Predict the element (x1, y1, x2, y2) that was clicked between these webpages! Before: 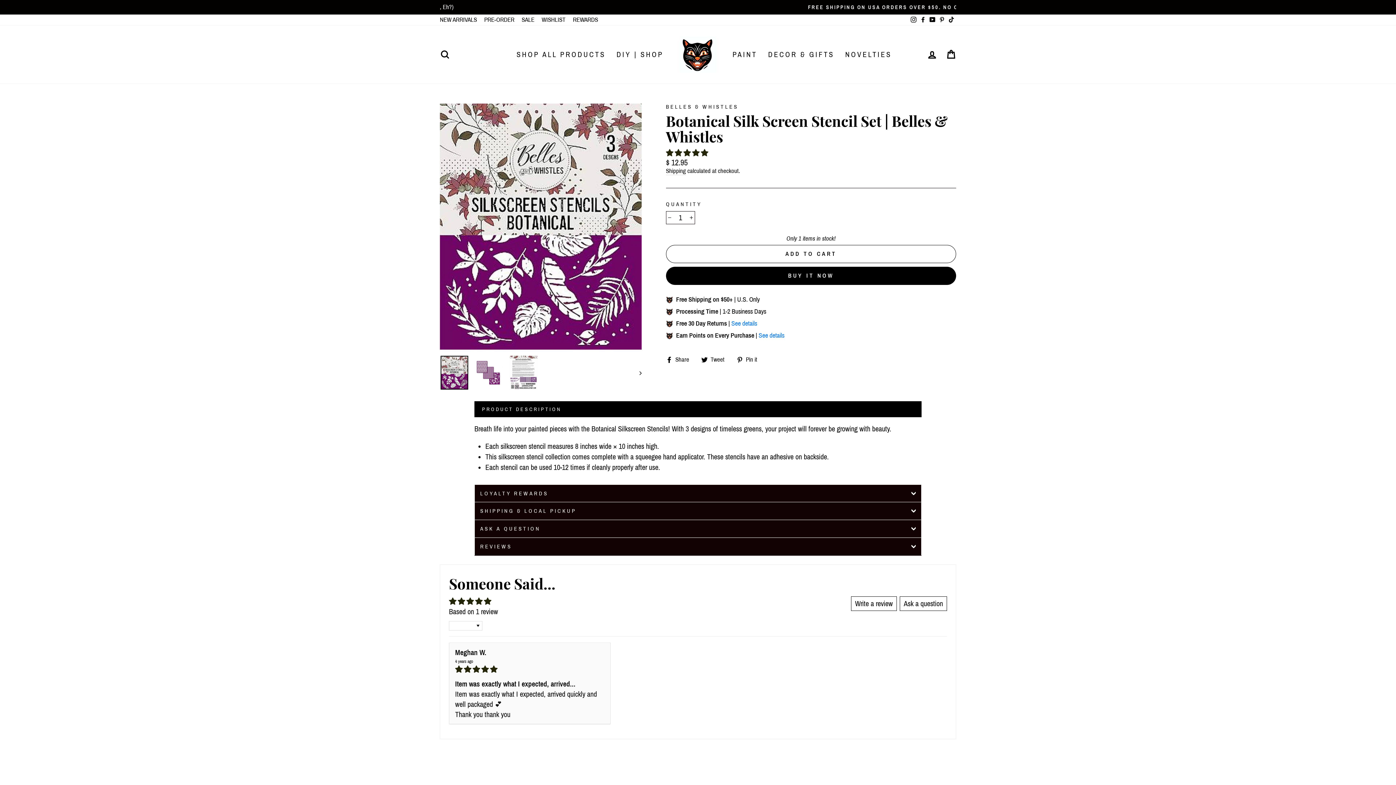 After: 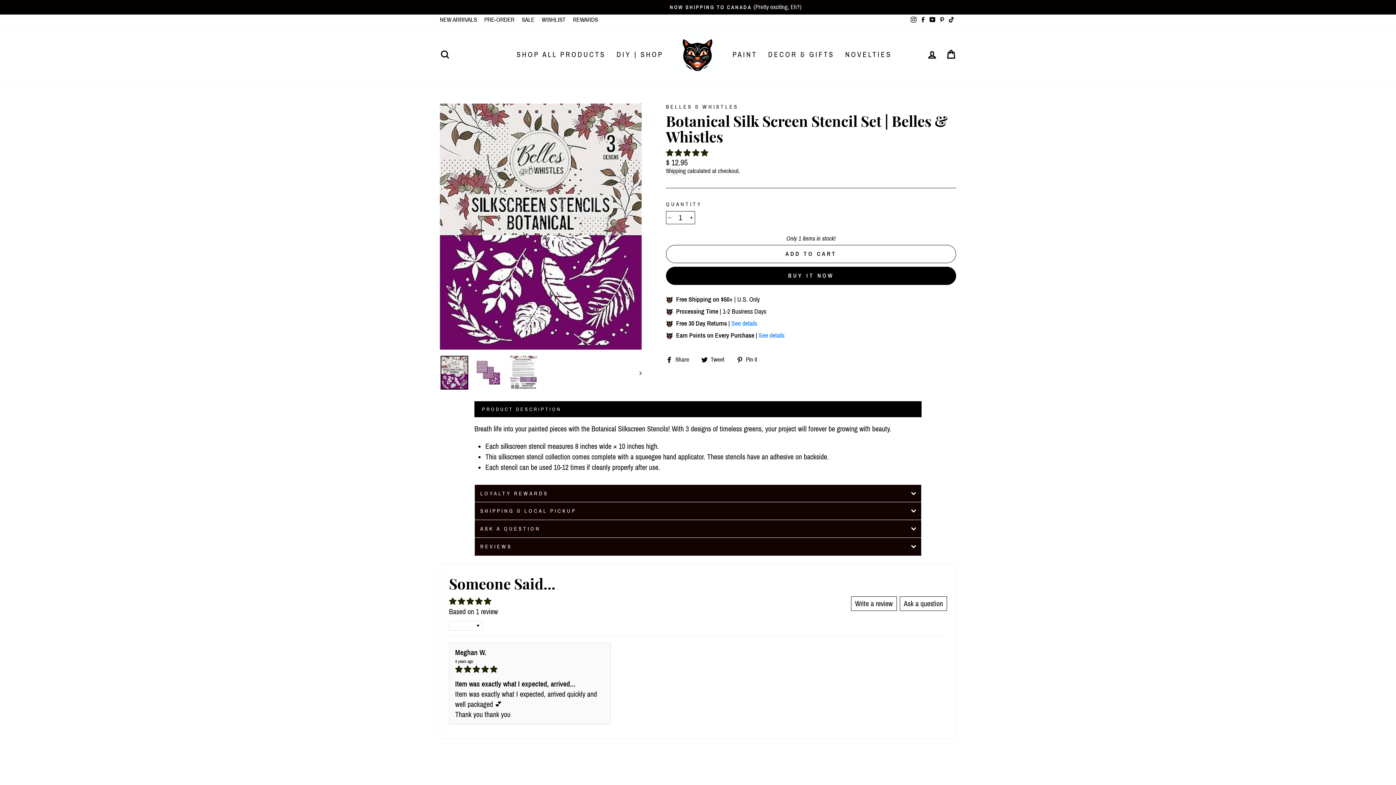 Action: bbox: (928, 14, 937, 25) label: YouTube